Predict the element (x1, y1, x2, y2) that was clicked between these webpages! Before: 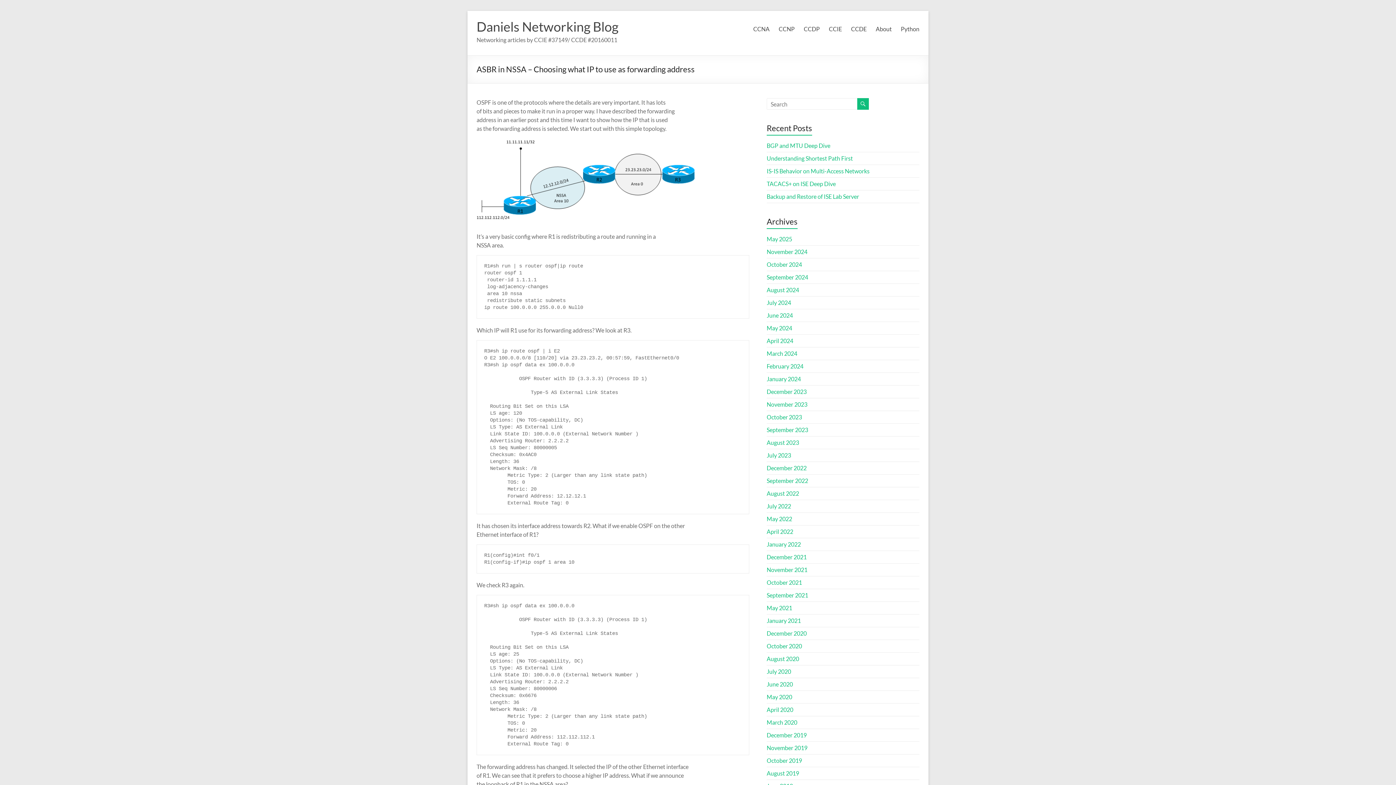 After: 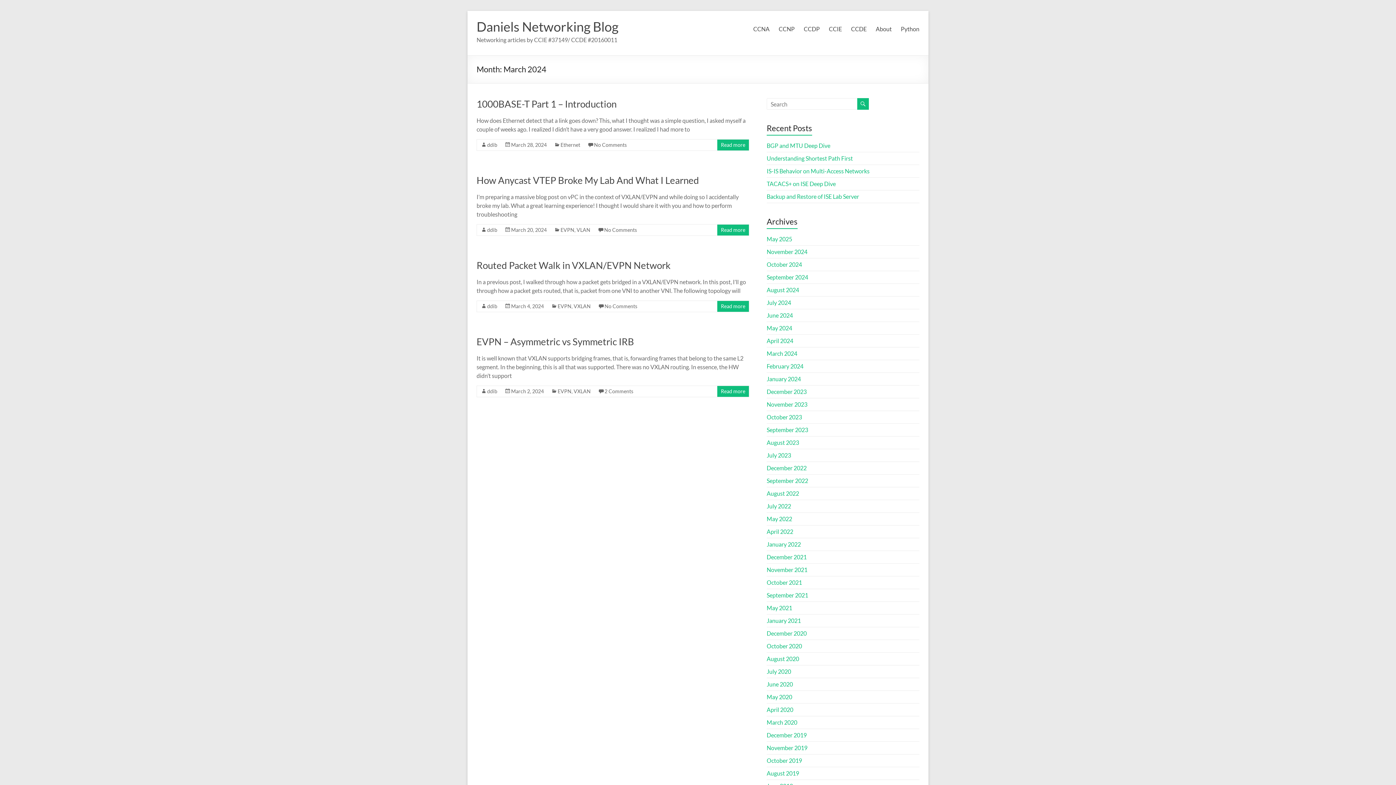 Action: label: March 2024 bbox: (766, 350, 797, 357)